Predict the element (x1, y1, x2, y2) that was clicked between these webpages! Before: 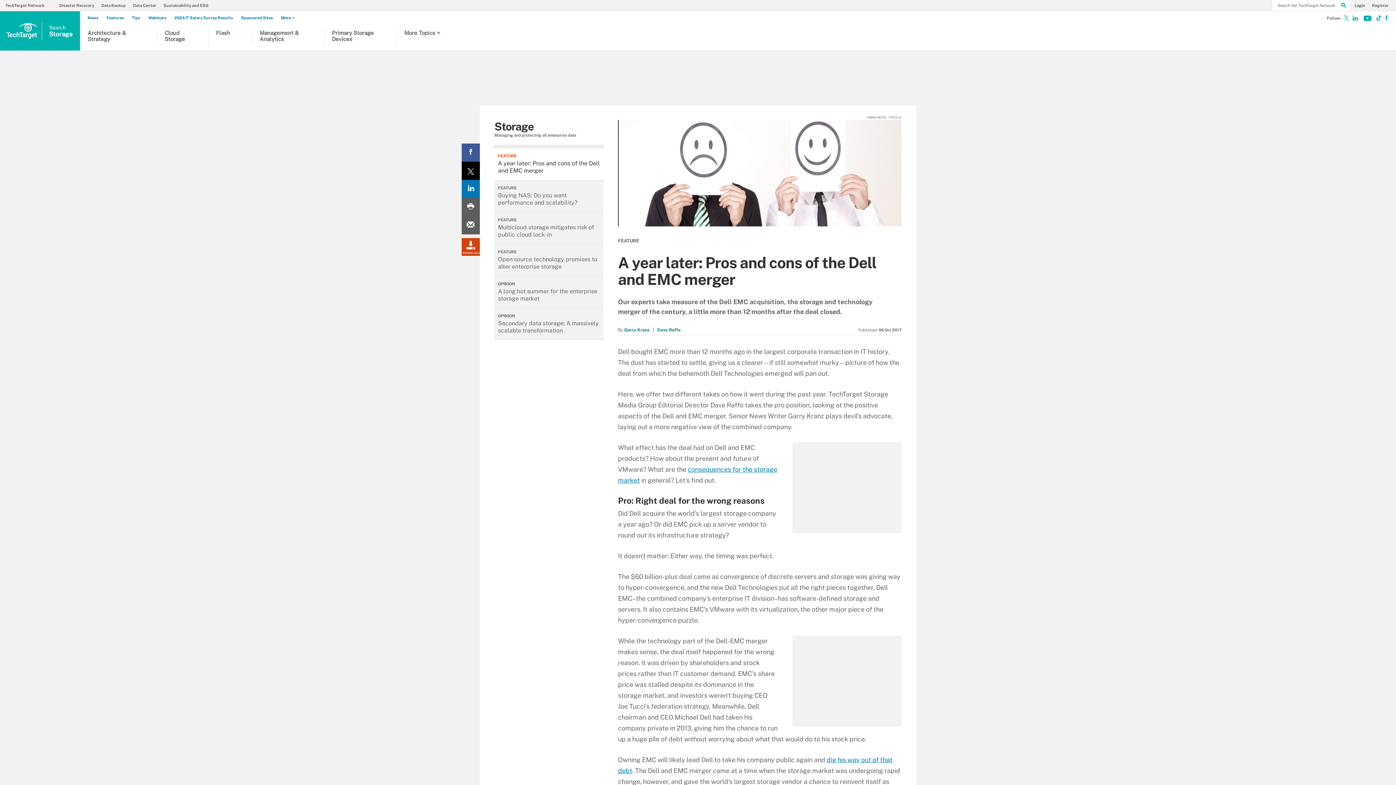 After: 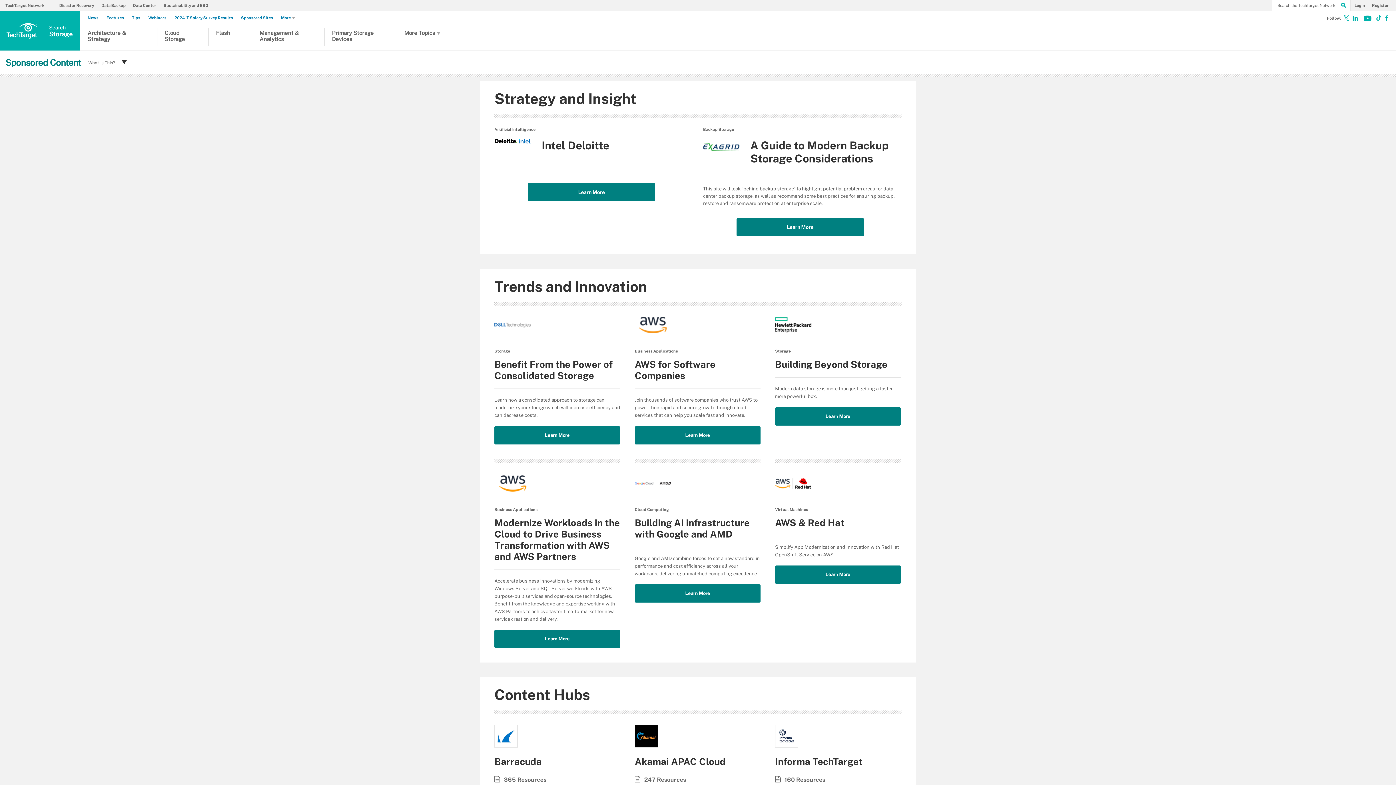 Action: label: Sponsored Sites bbox: (241, 15, 276, 20)